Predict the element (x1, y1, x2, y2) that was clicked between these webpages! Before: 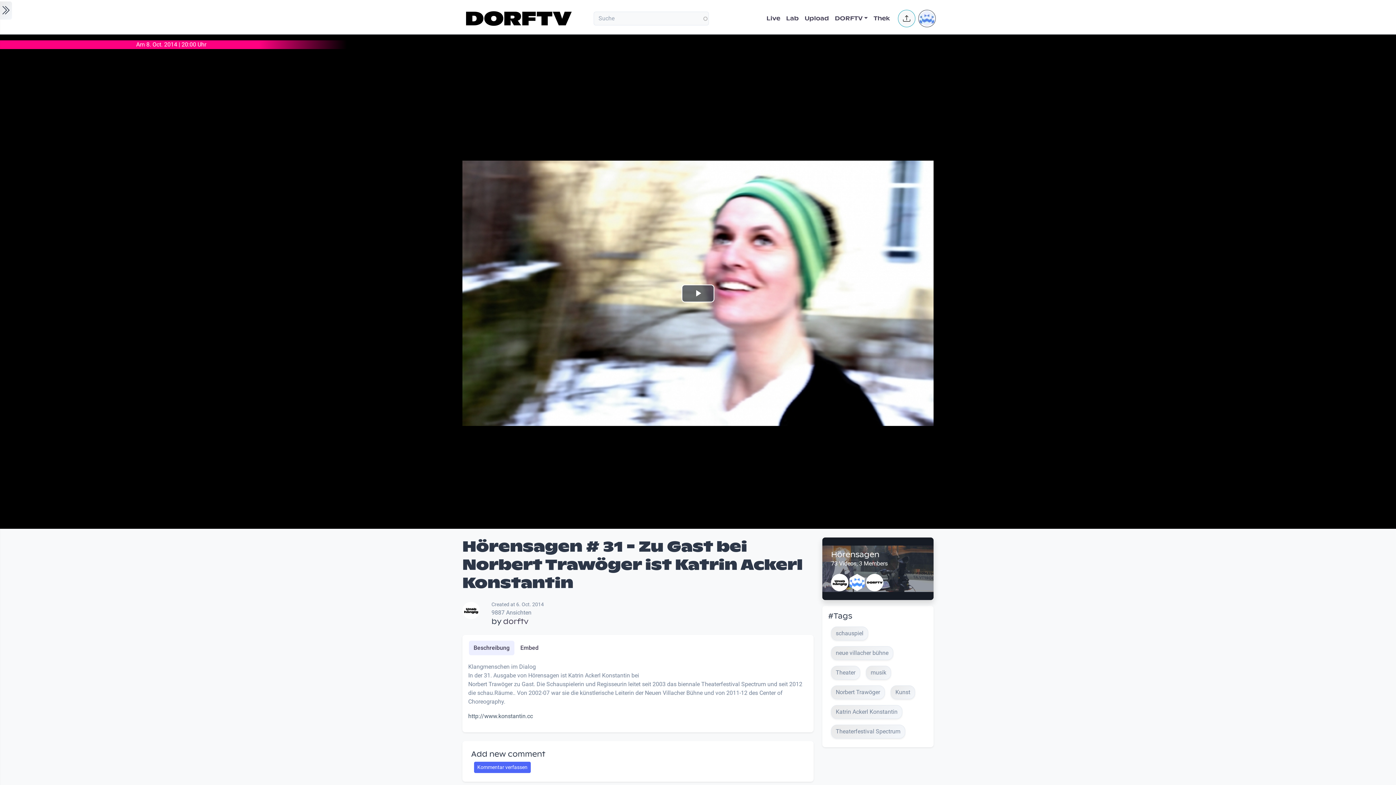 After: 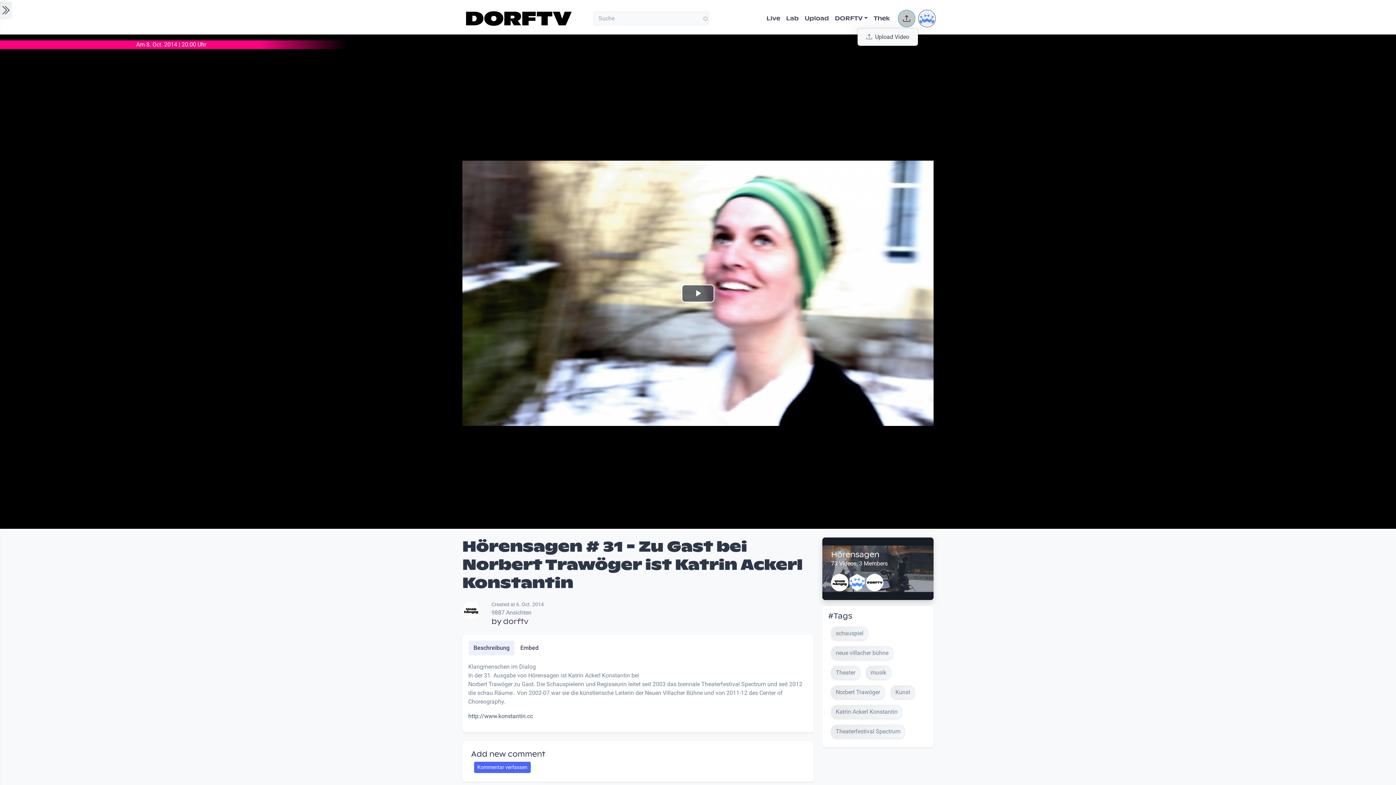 Action: label: Uploaden und weitere Aktionen bbox: (898, 9, 915, 27)